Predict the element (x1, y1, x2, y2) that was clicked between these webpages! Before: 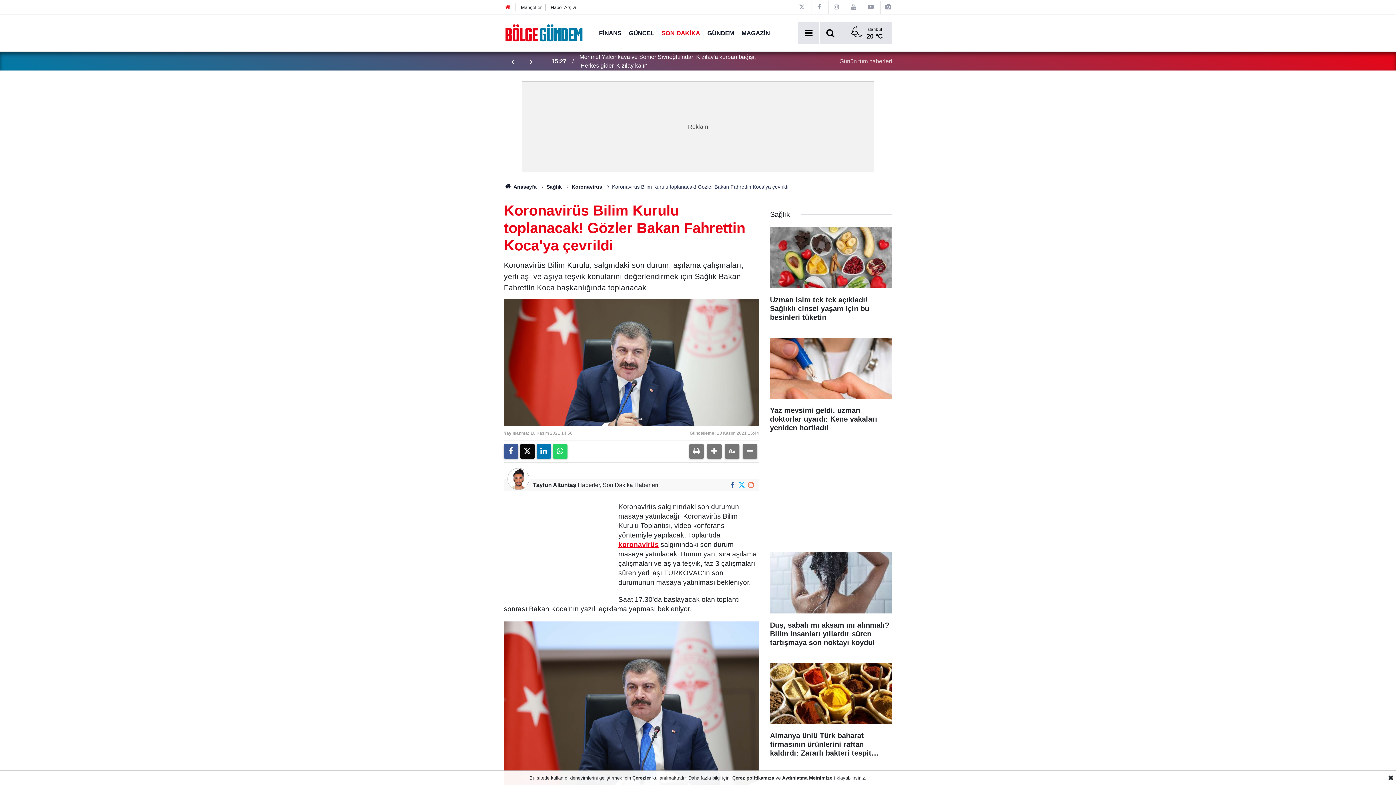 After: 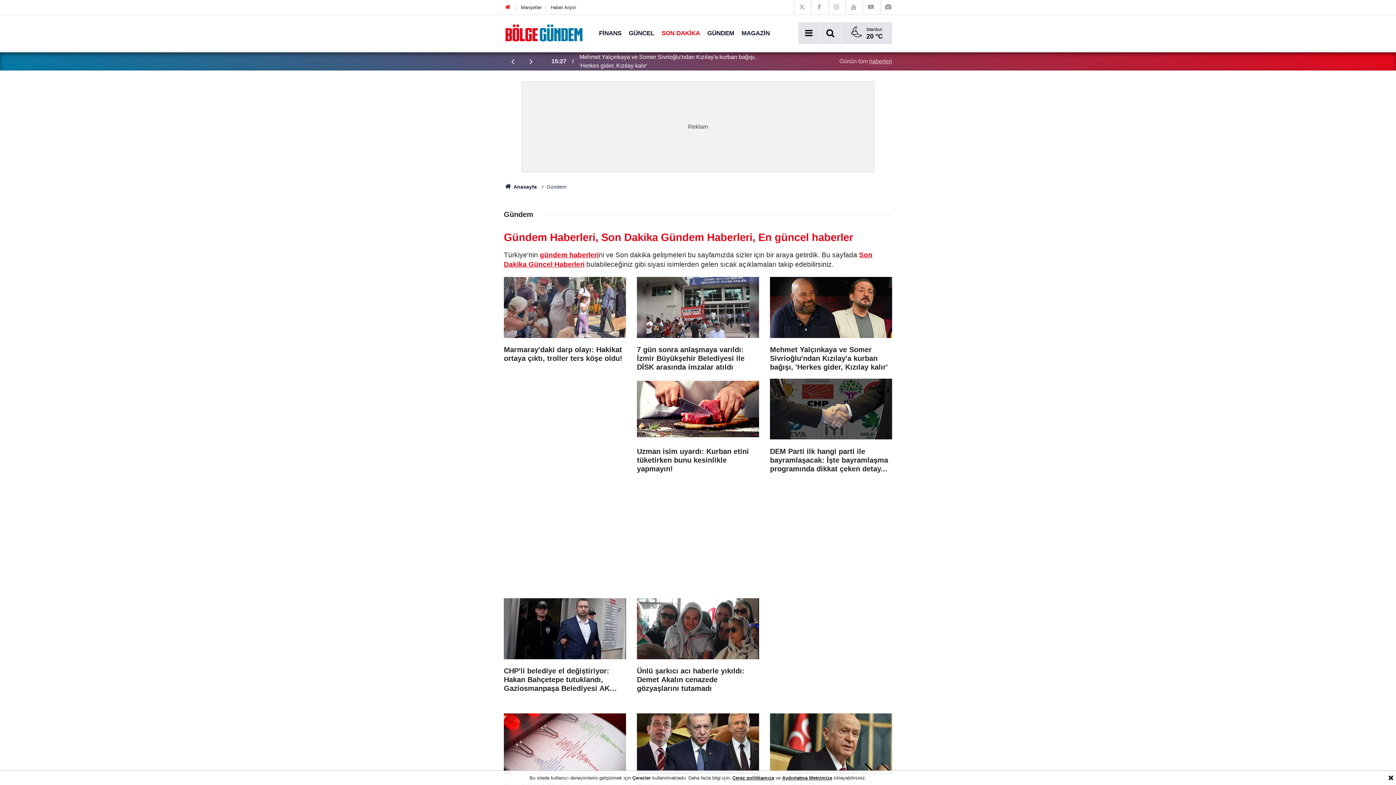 Action: bbox: (703, 29, 738, 36) label: GÜNDEM